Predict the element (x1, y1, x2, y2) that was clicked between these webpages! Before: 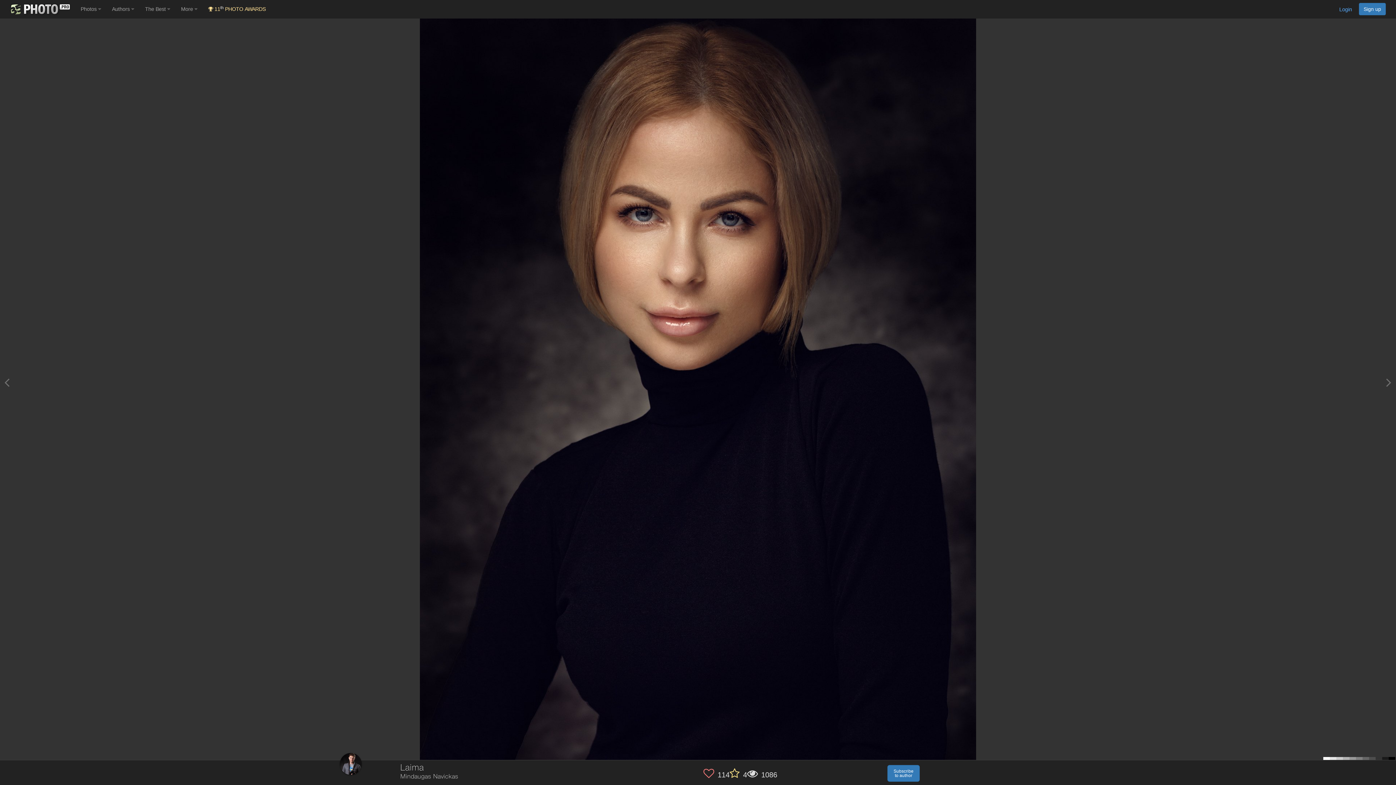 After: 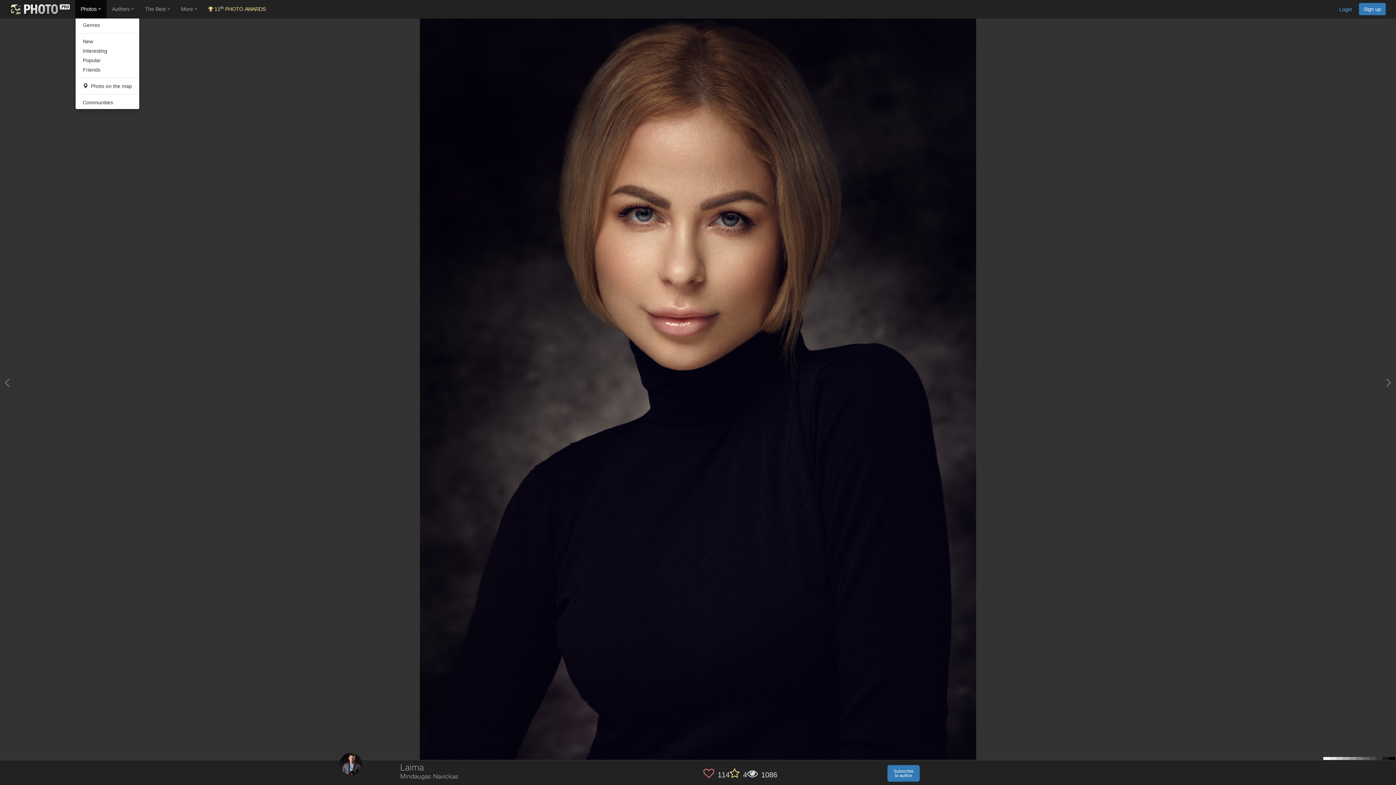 Action: label: Photos  bbox: (75, 0, 106, 18)